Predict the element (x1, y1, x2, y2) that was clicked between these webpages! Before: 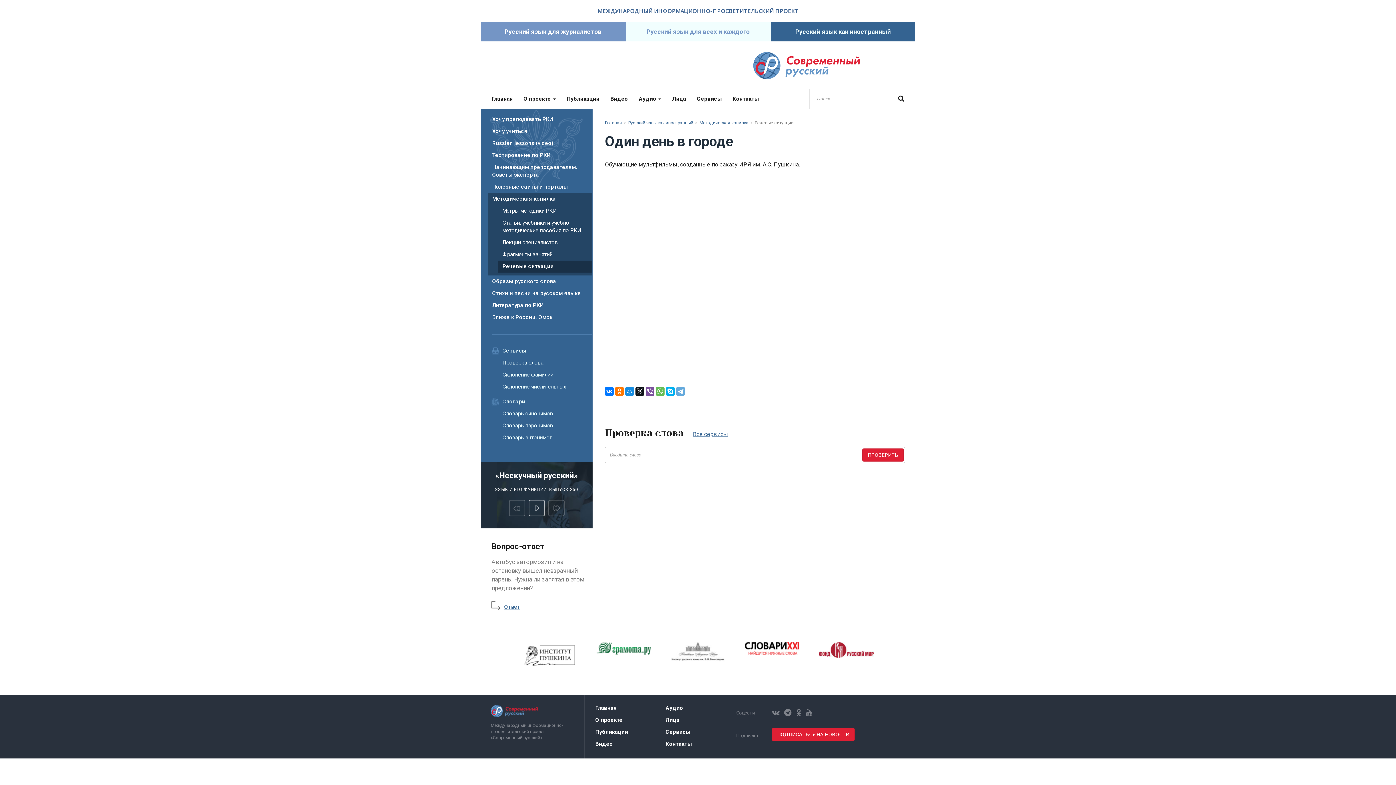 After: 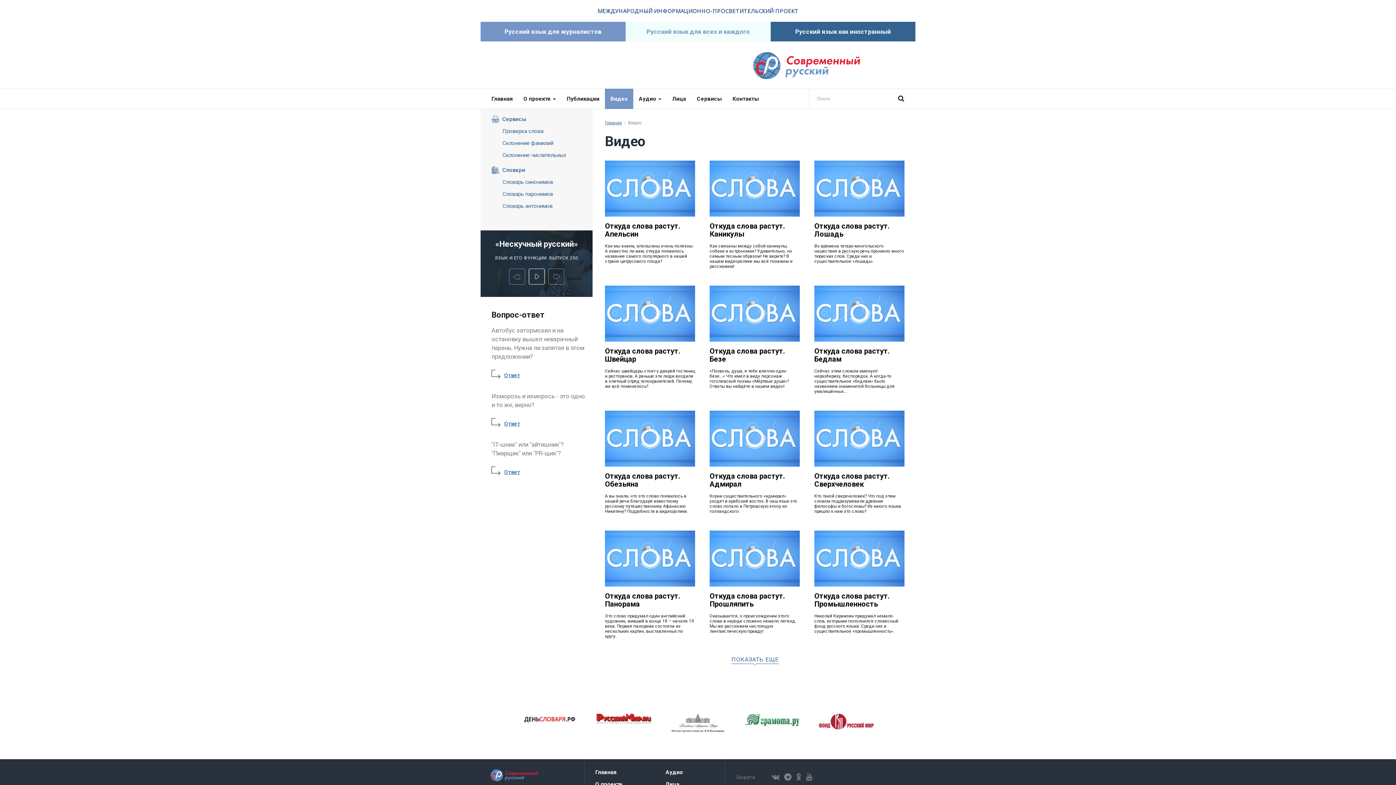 Action: bbox: (595, 741, 612, 747) label: Видео